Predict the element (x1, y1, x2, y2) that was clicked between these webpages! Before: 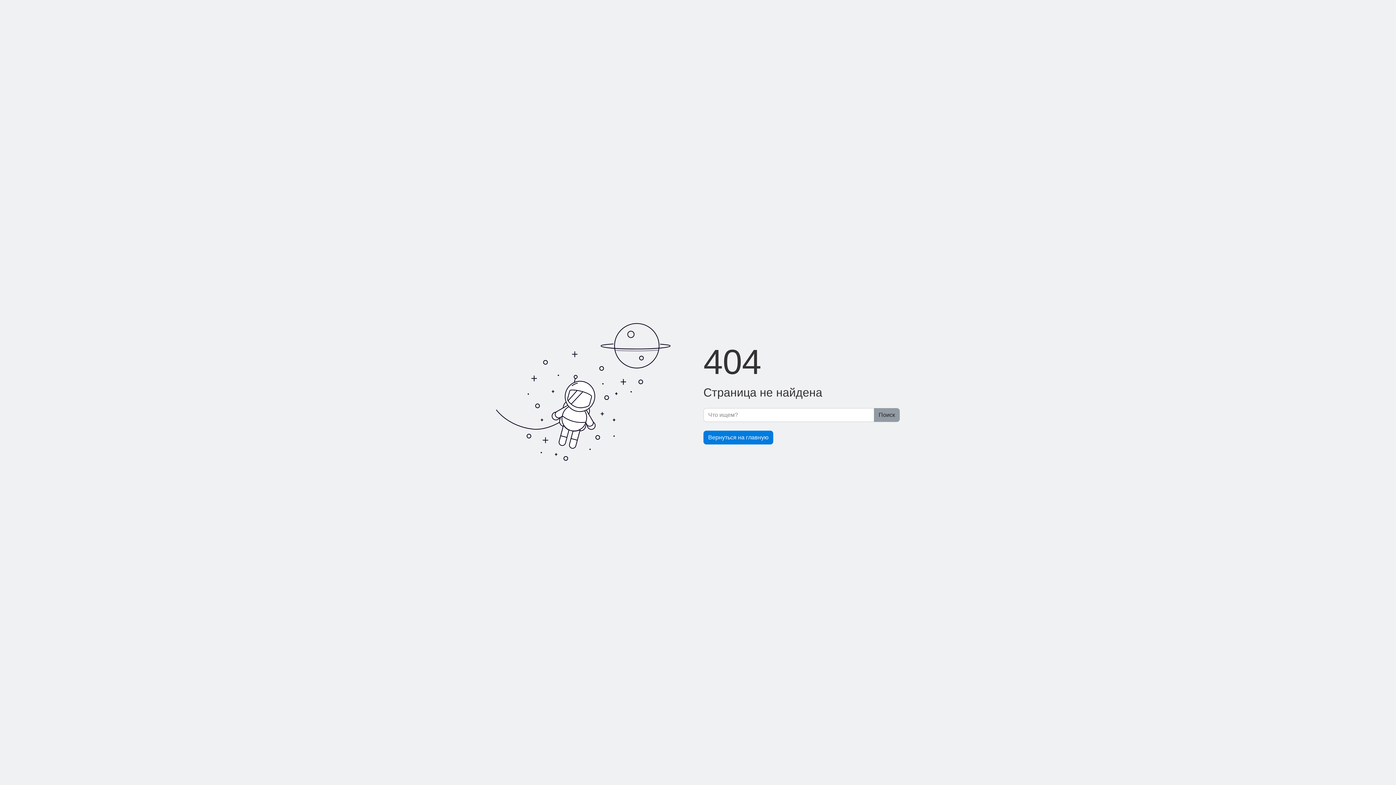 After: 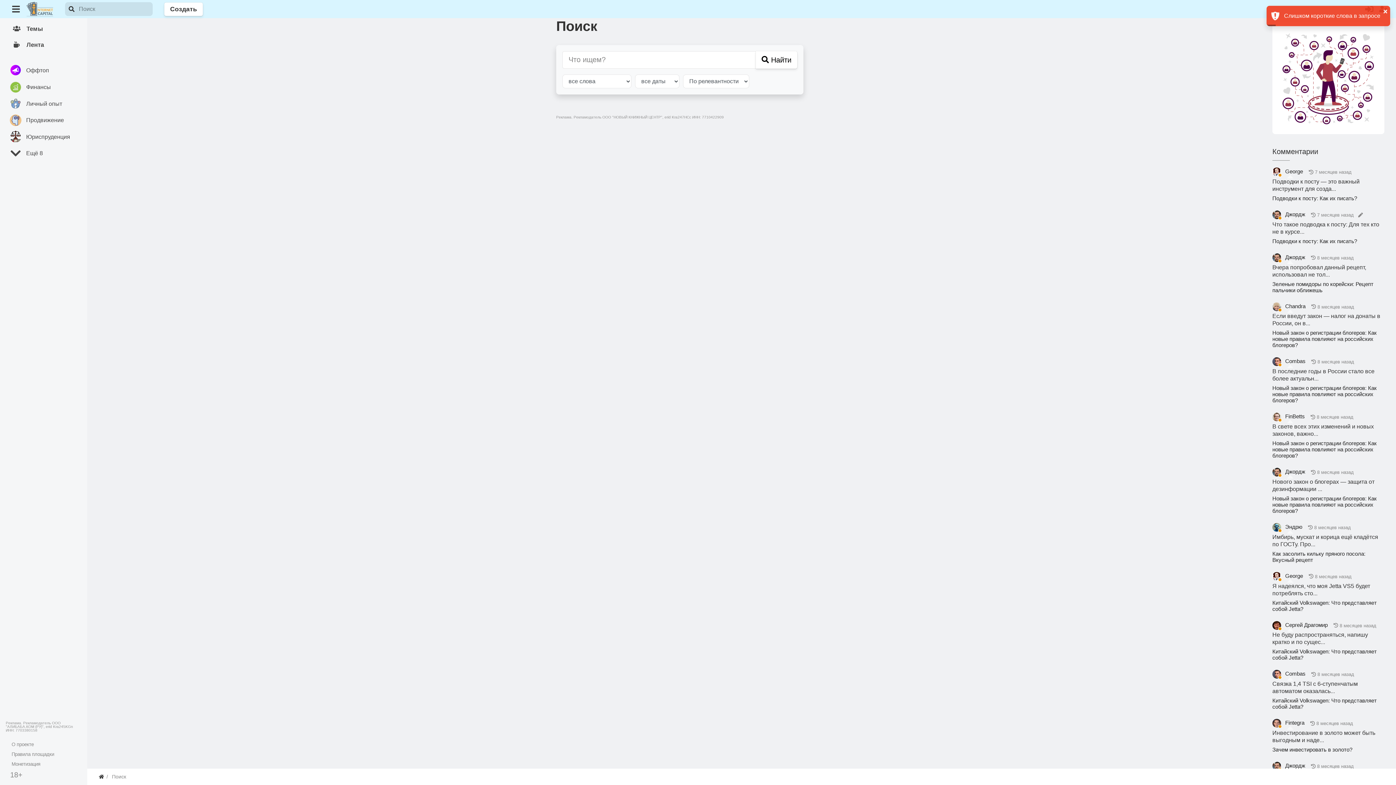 Action: bbox: (874, 408, 900, 422) label: Поиск